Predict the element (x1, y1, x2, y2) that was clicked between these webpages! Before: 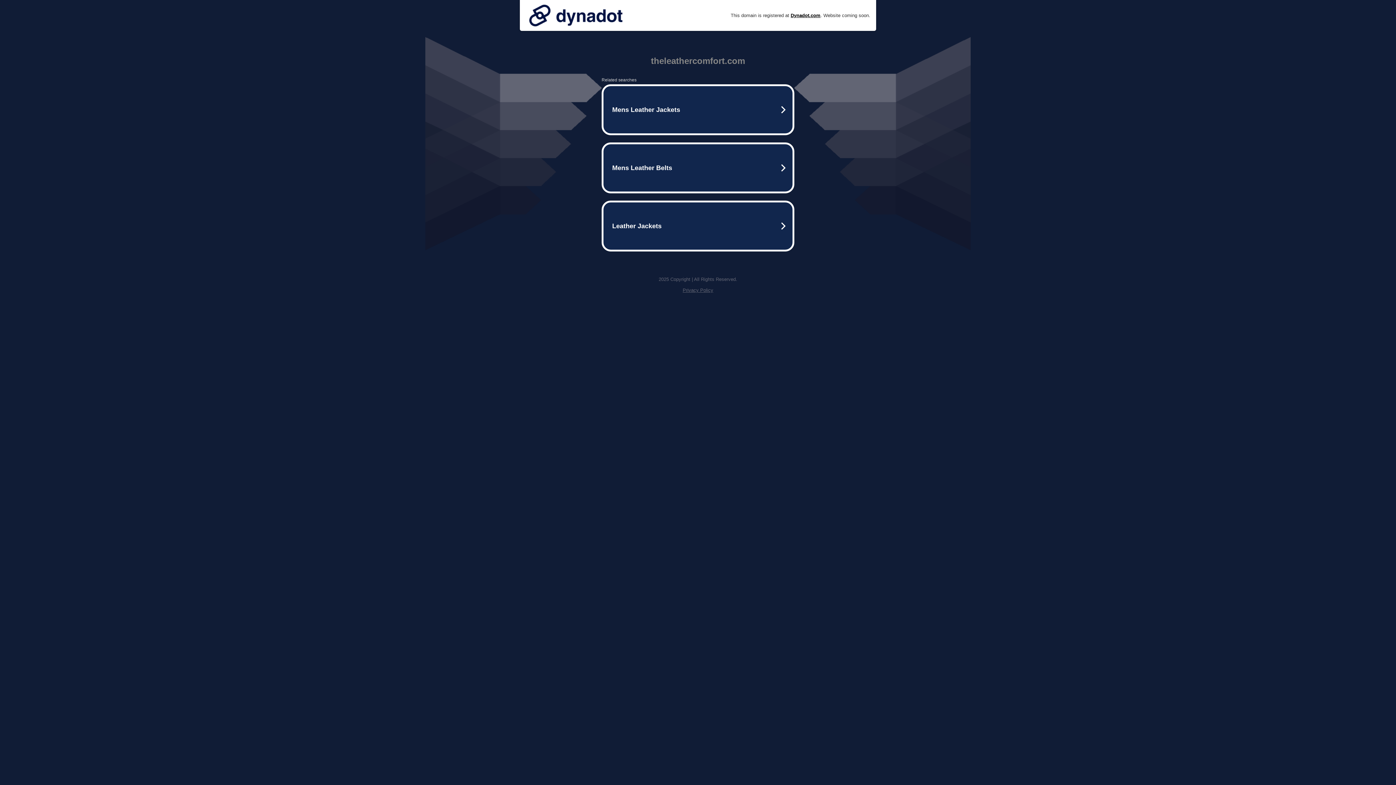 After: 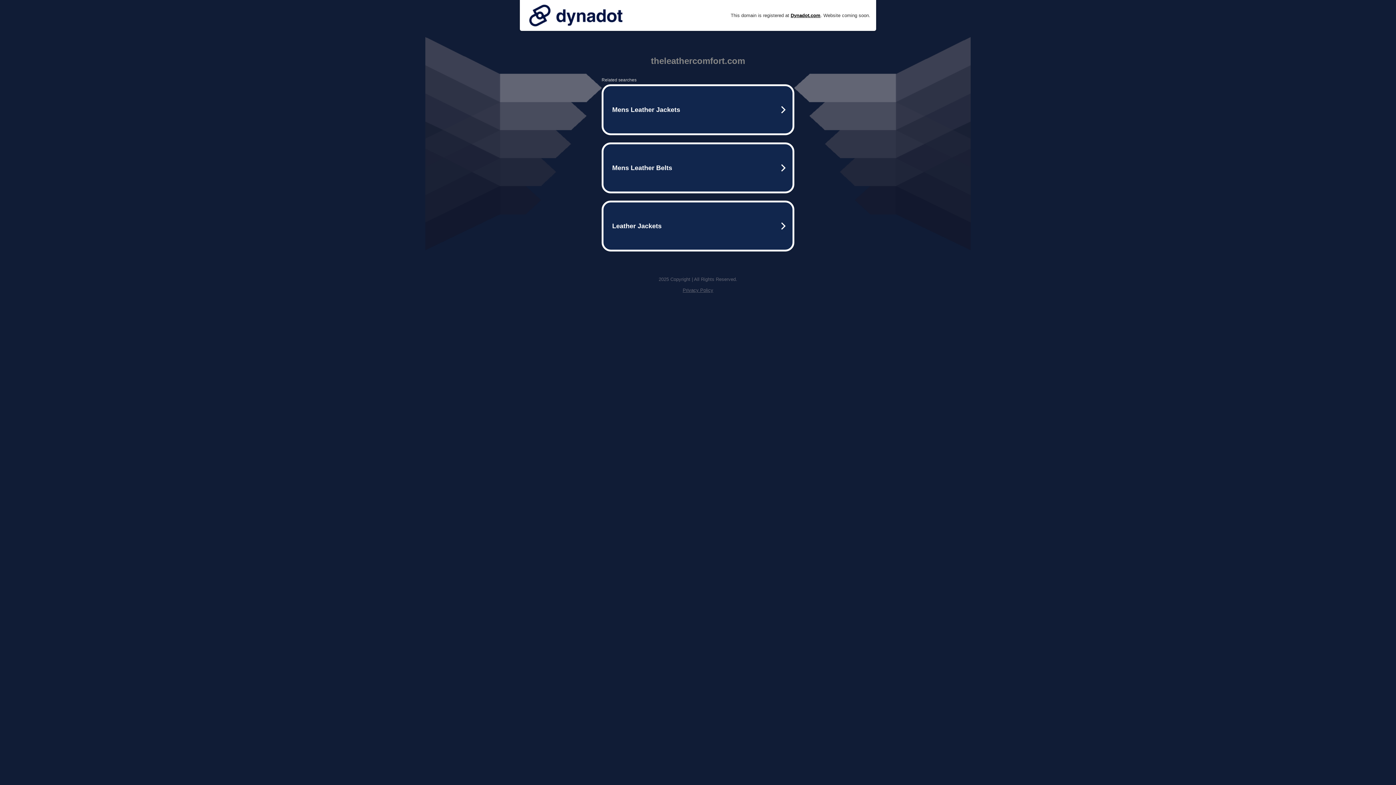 Action: bbox: (525, 0, 626, 30)